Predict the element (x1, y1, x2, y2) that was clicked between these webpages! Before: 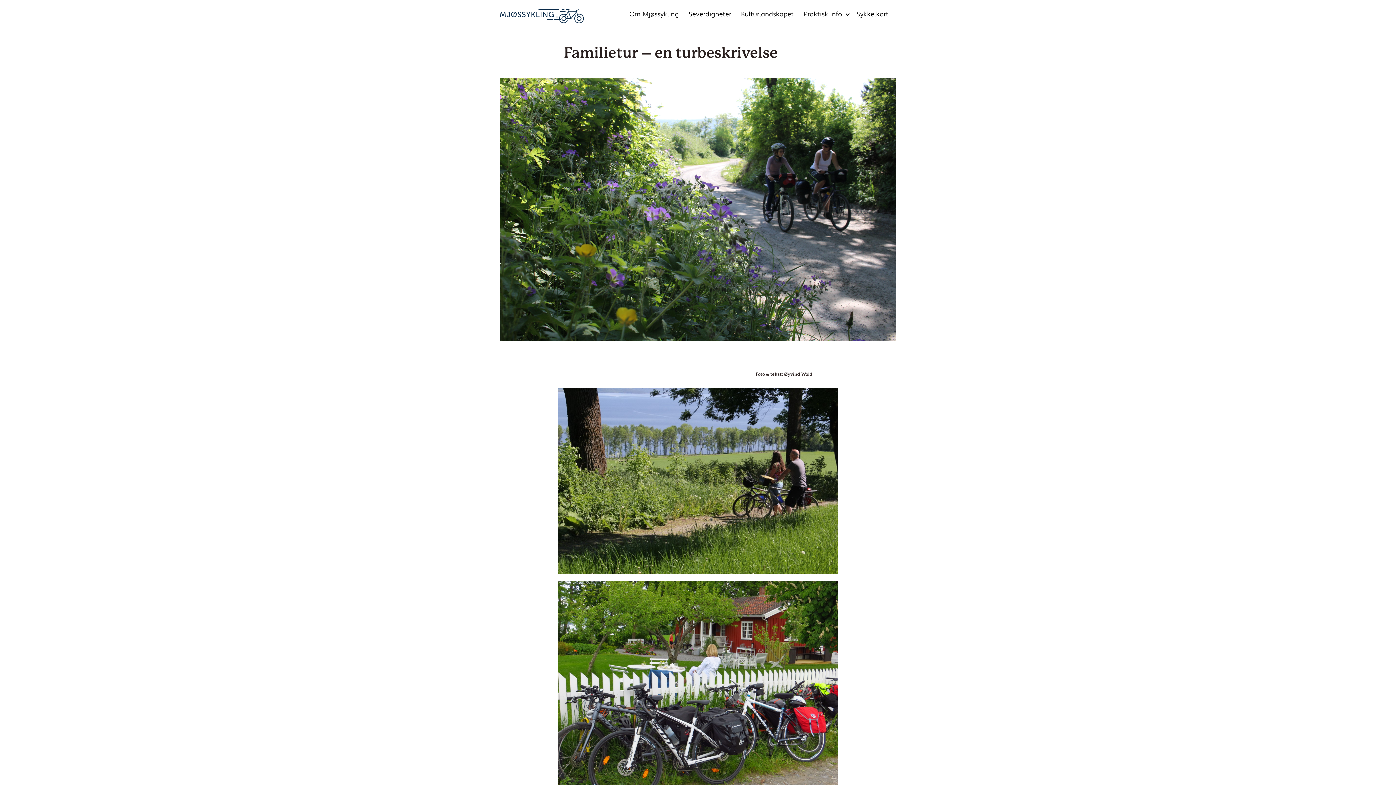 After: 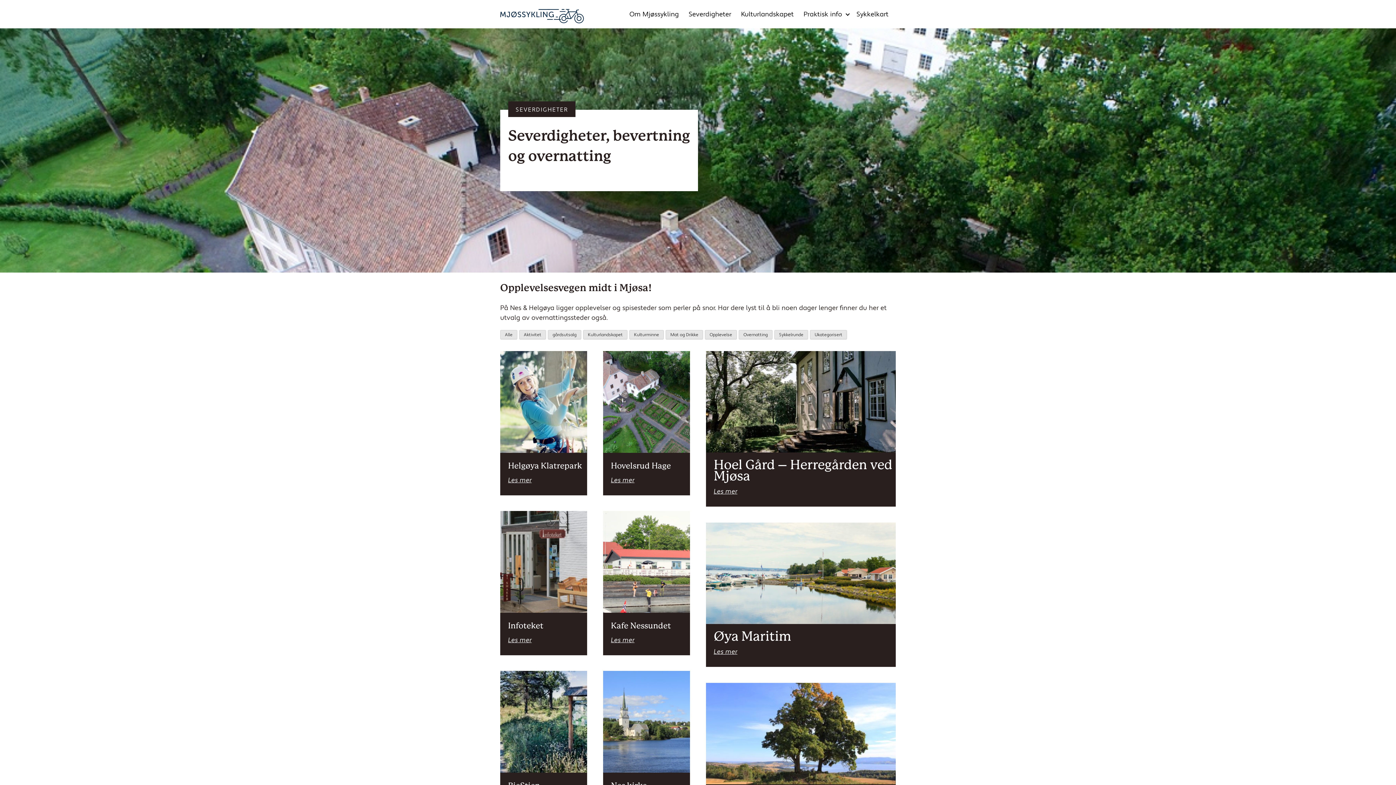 Action: label: Severdigheter bbox: (685, 7, 734, 22)